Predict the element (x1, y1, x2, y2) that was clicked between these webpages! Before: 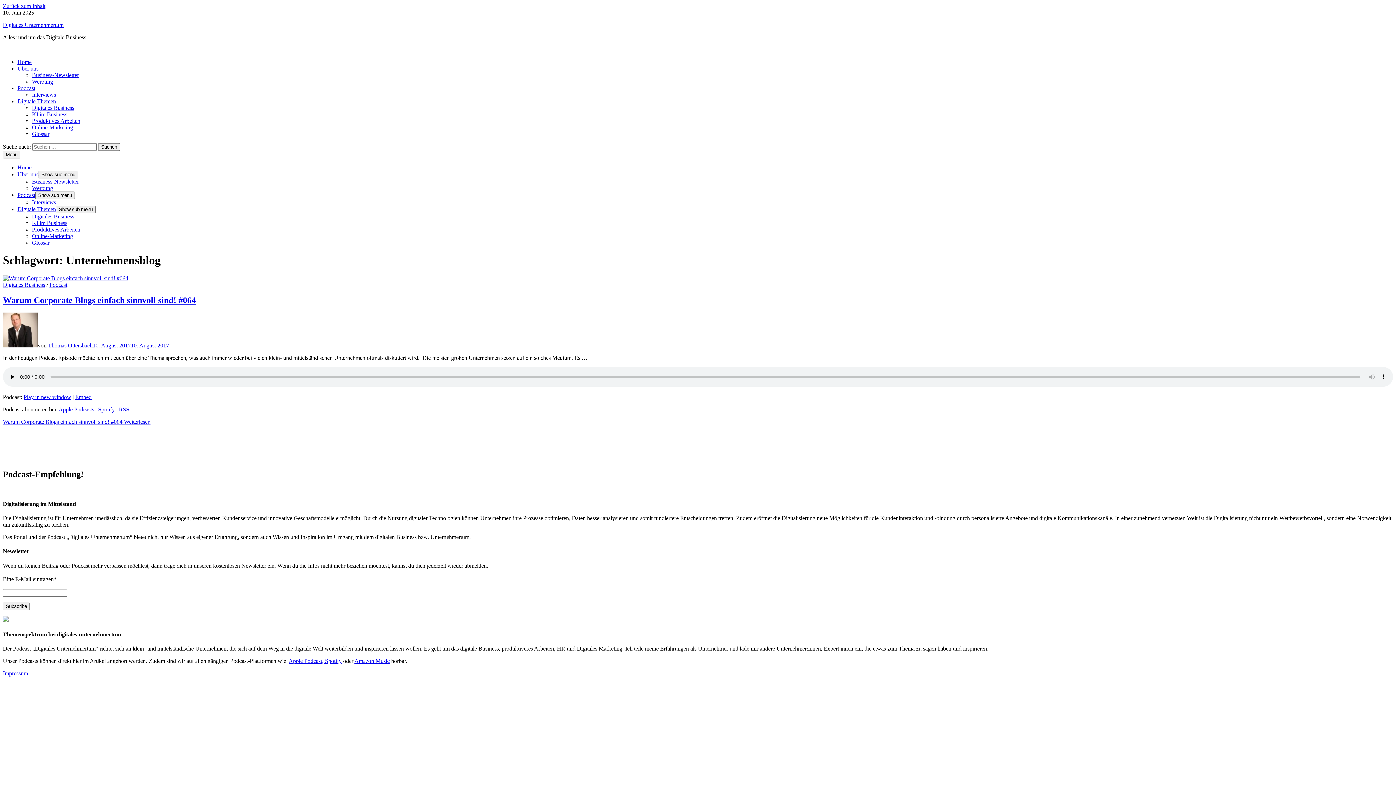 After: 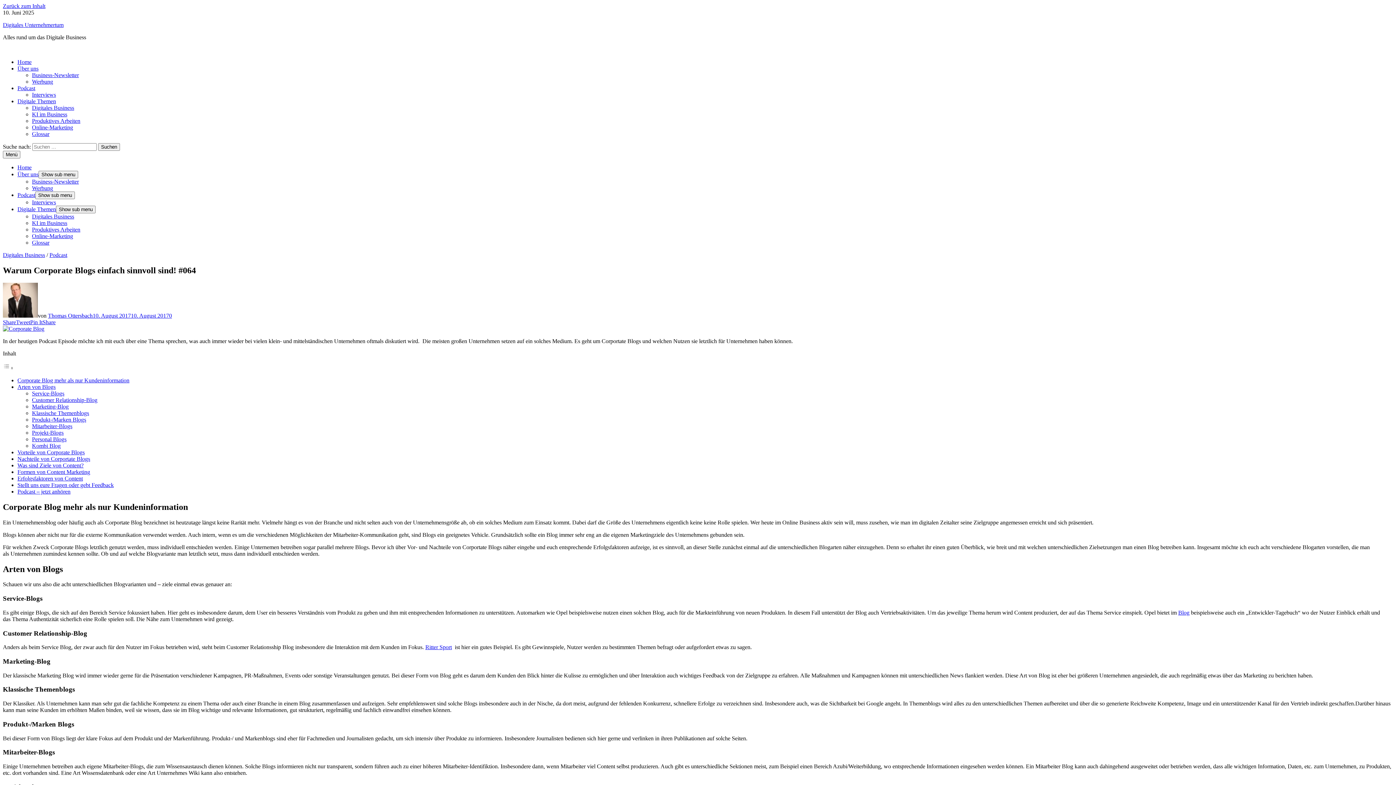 Action: bbox: (2, 418, 150, 424) label: Warum Corporate Blogs einfach sinnvoll sind! #064 Weiterlesen